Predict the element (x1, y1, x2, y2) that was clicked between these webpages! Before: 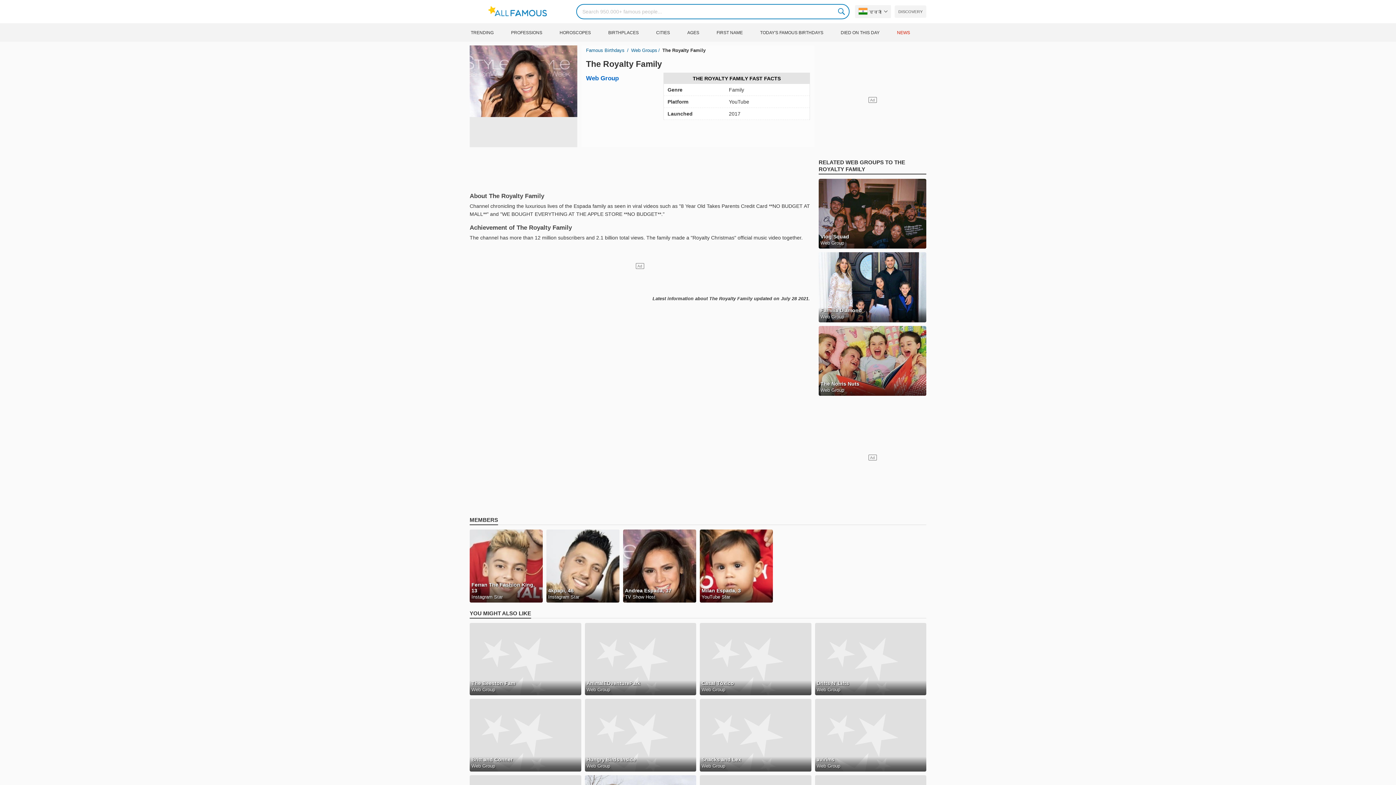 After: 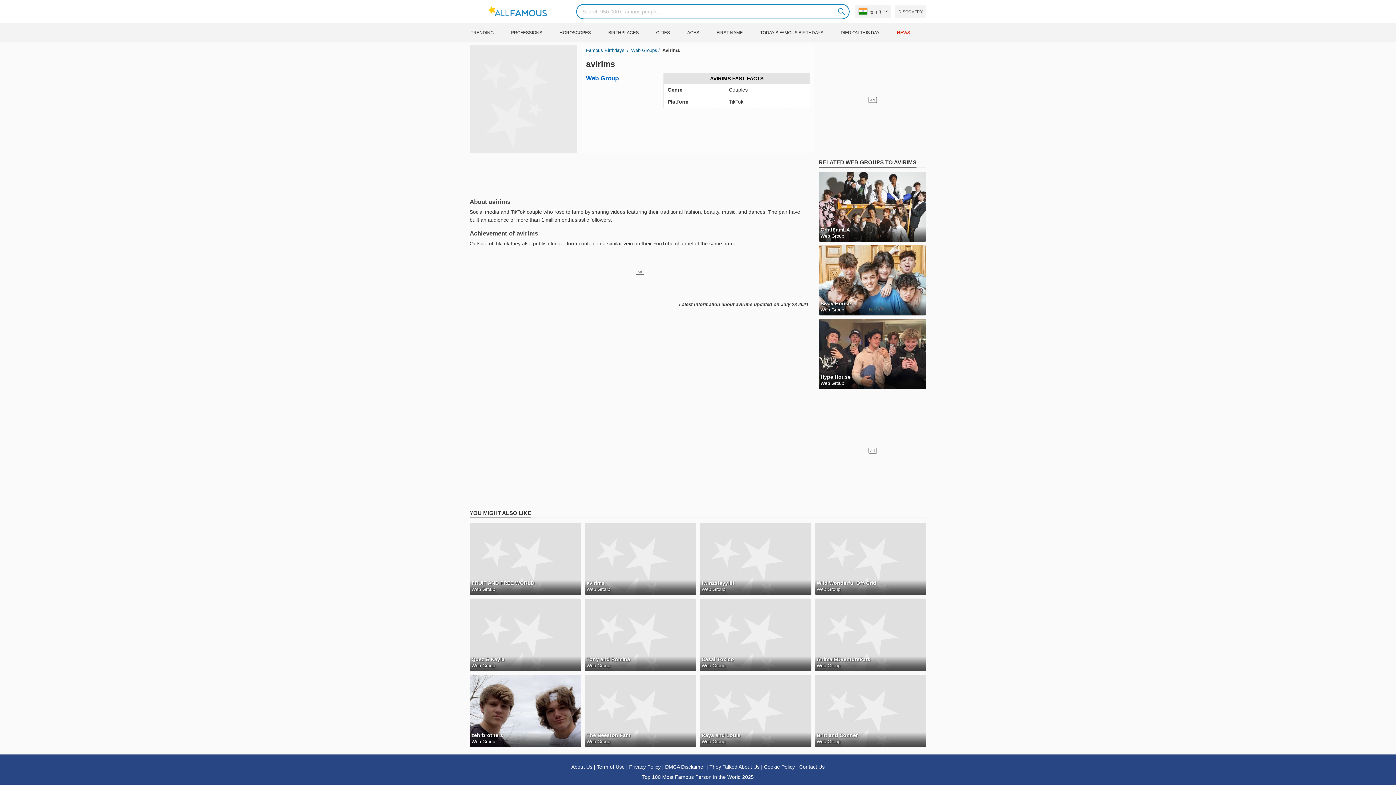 Action: label: avirims

Web Group bbox: (815, 699, 926, 771)